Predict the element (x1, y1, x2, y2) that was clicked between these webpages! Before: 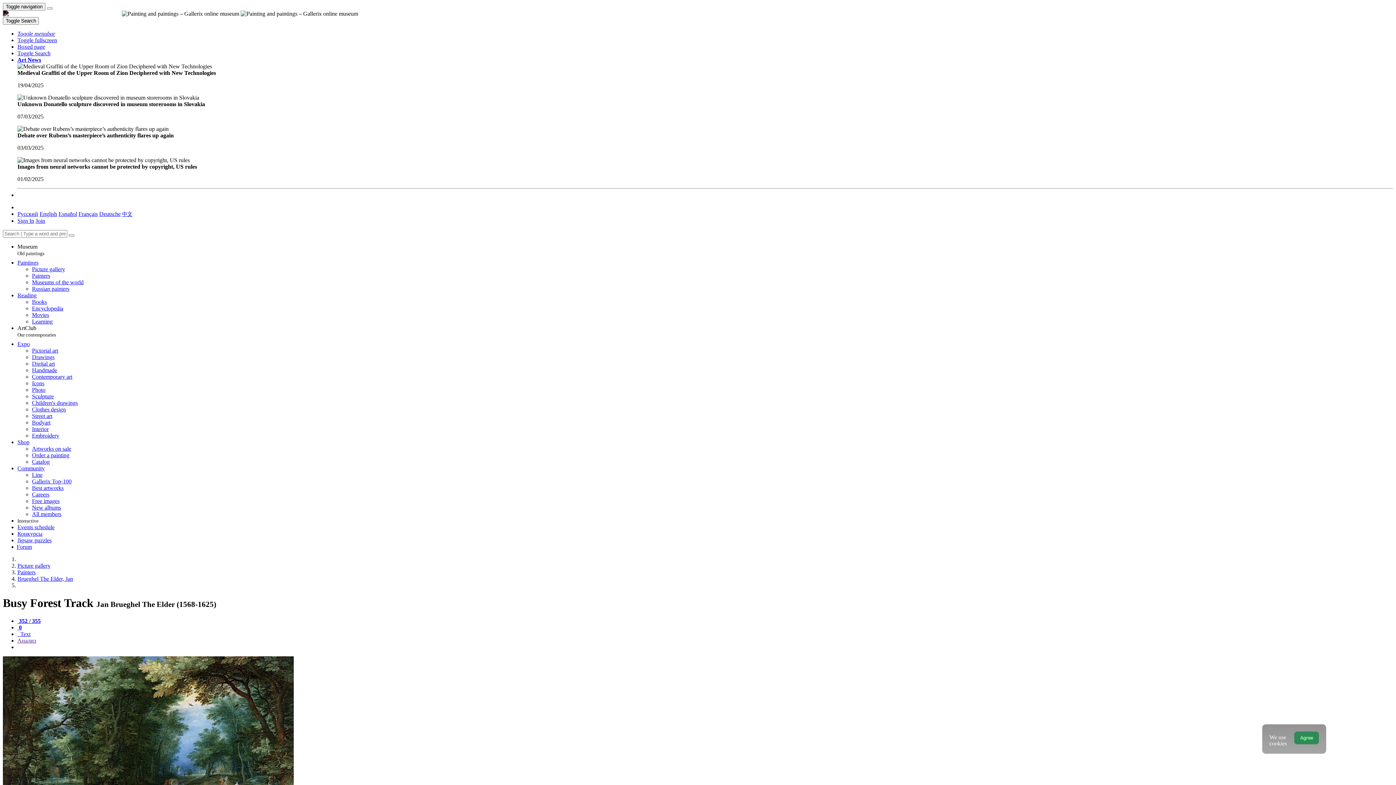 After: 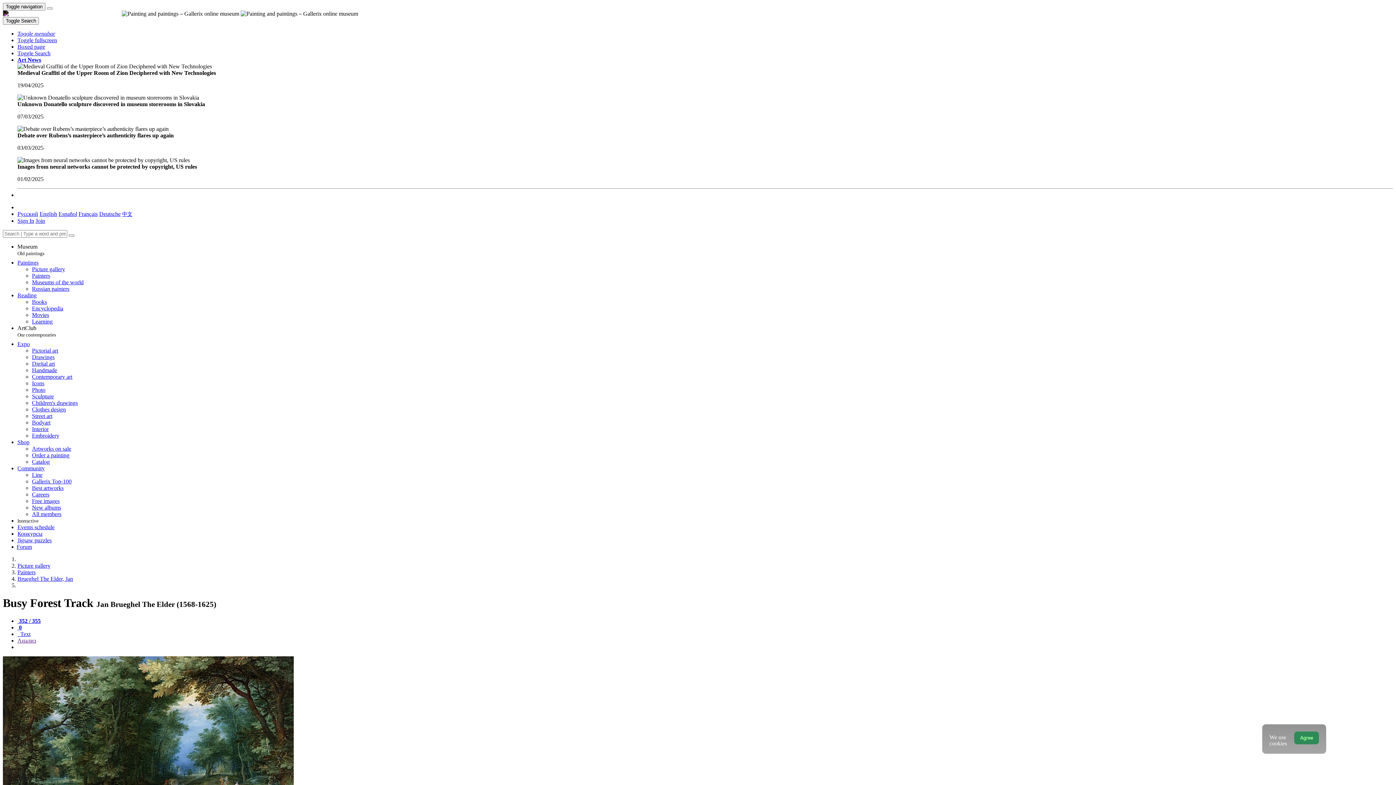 Action: bbox: (17, 259, 38, 265) label: Paintings